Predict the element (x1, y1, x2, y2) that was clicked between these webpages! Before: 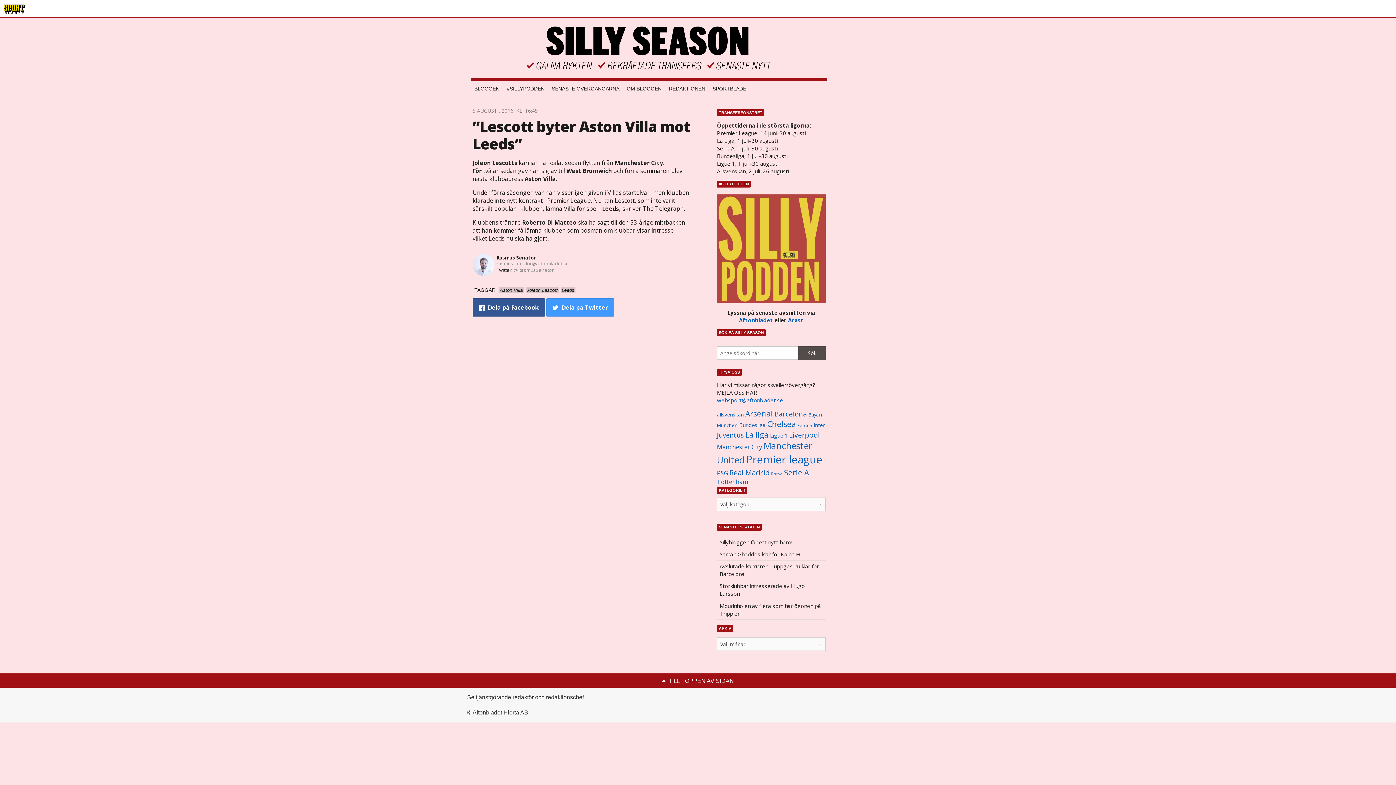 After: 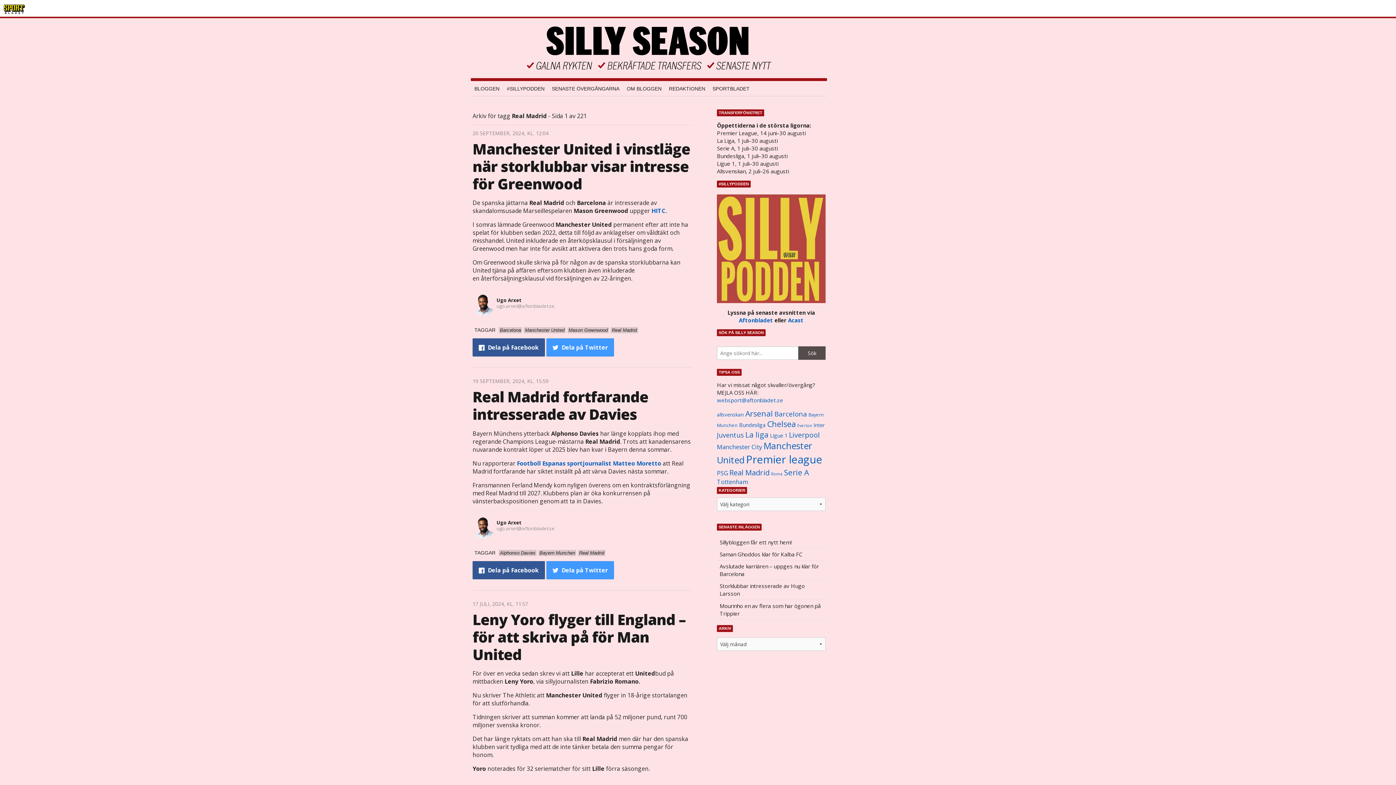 Action: label: Real Madrid (2 210 objekt) bbox: (729, 468, 769, 477)